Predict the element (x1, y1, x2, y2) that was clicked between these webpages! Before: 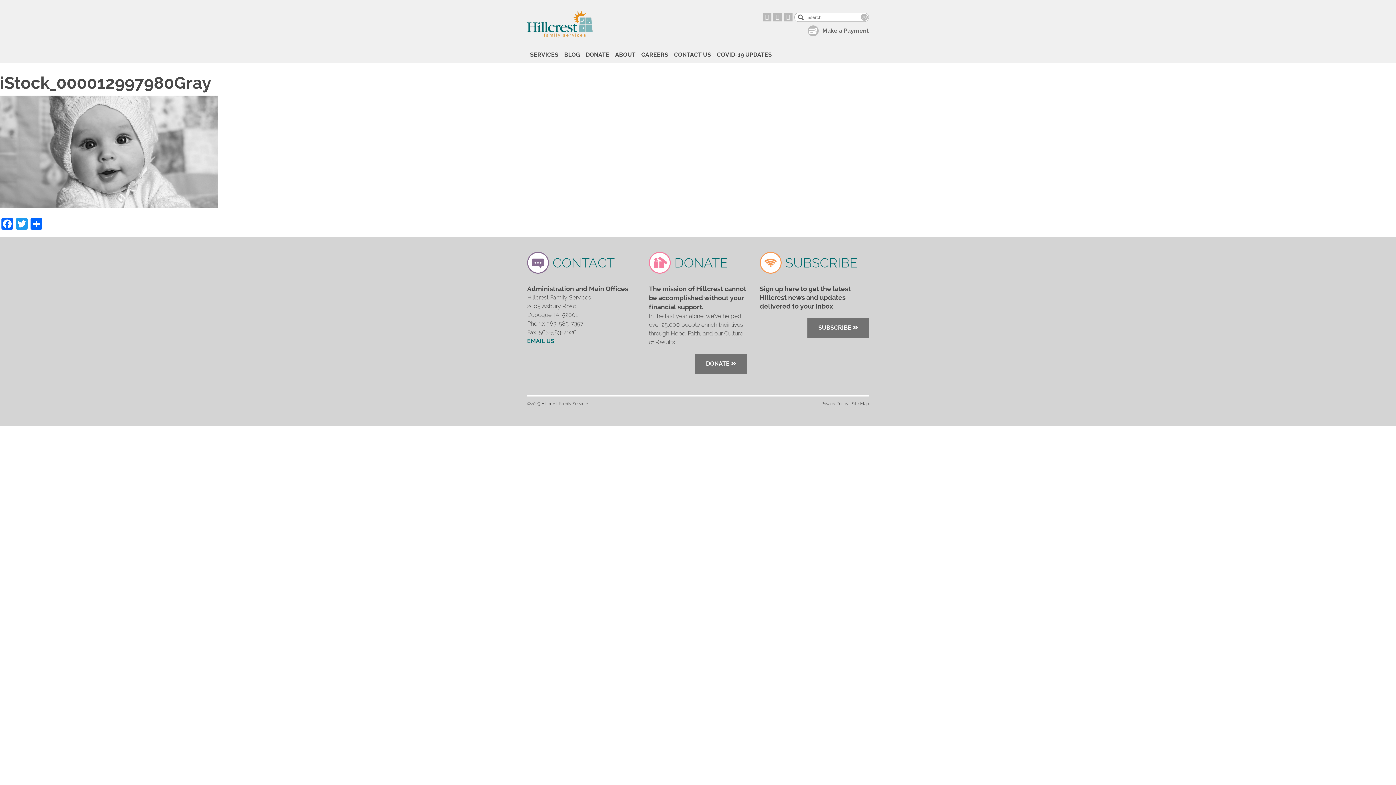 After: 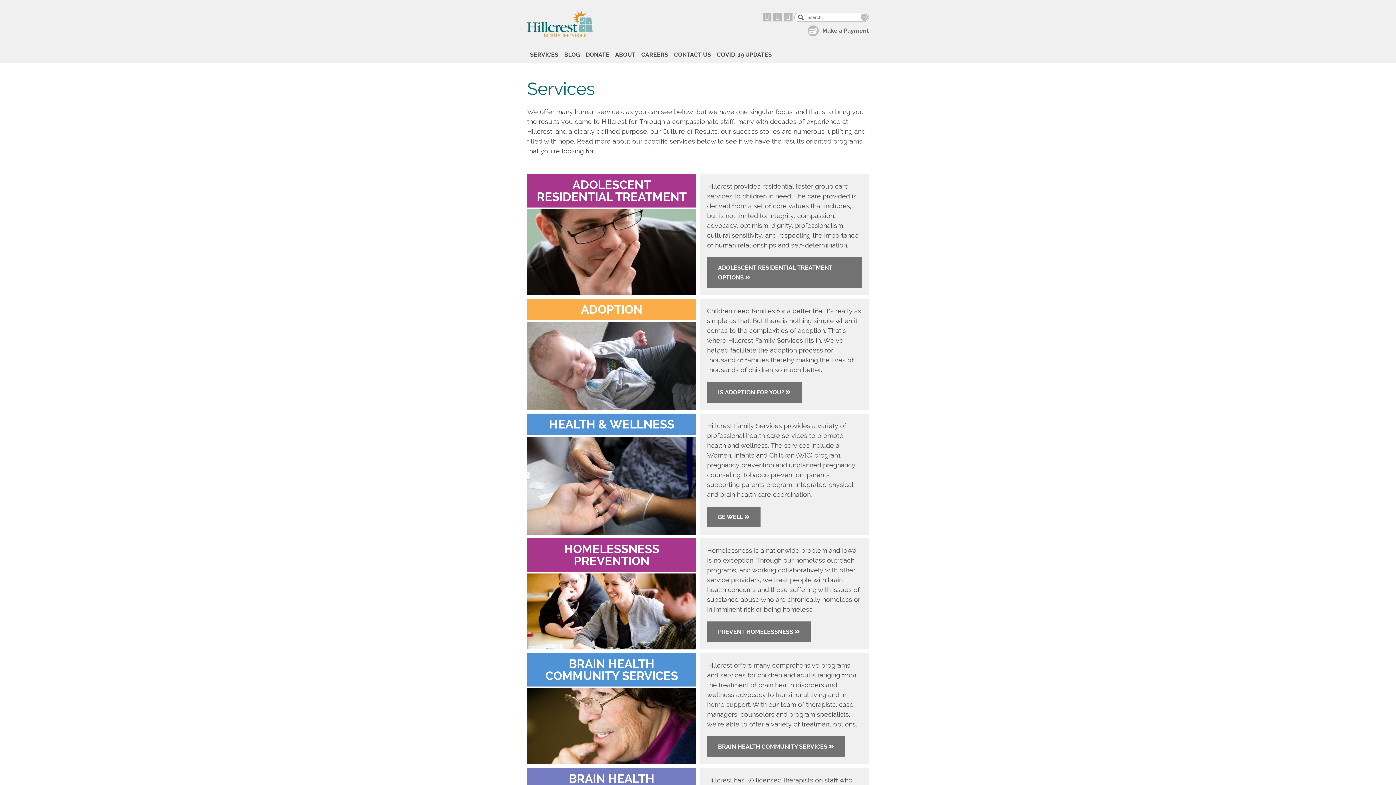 Action: bbox: (527, 46, 561, 63) label: SERVICES